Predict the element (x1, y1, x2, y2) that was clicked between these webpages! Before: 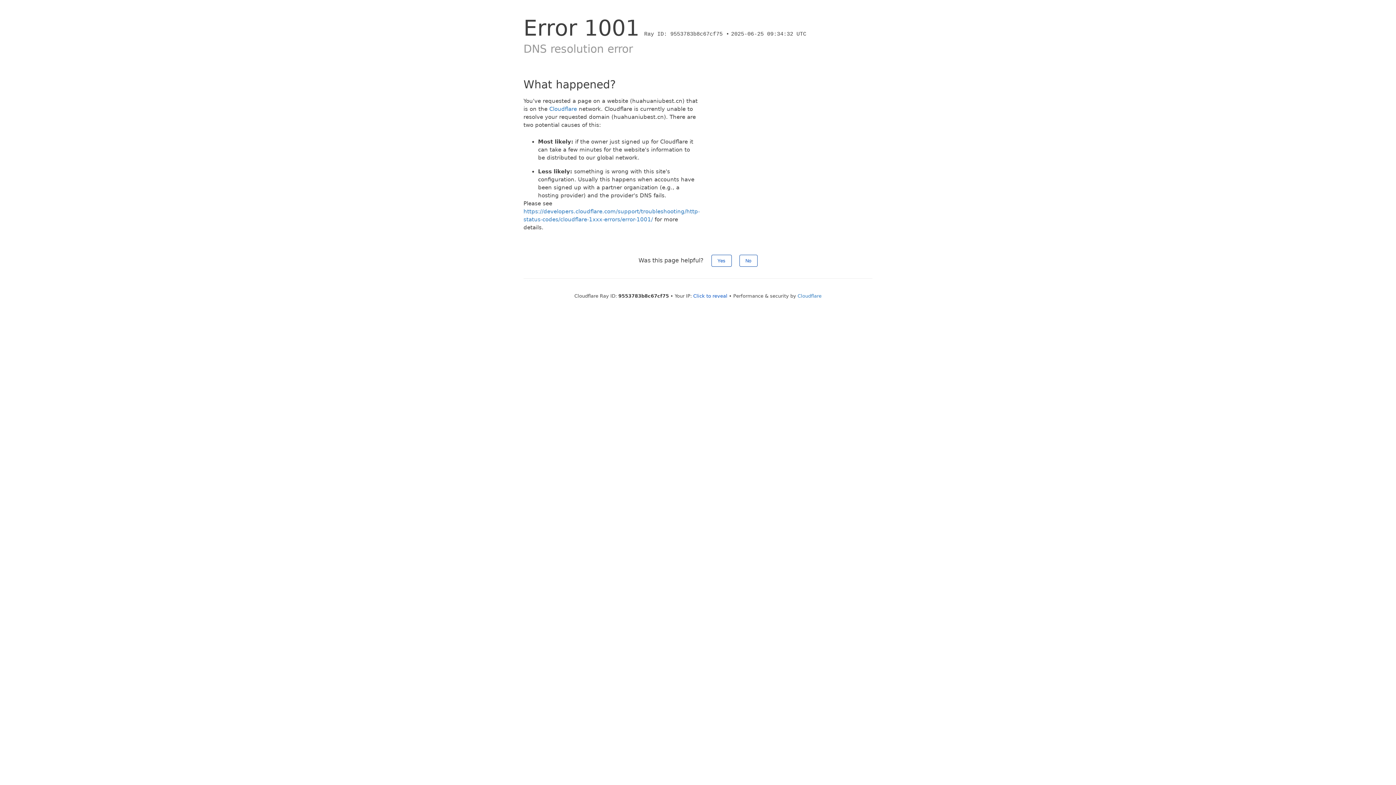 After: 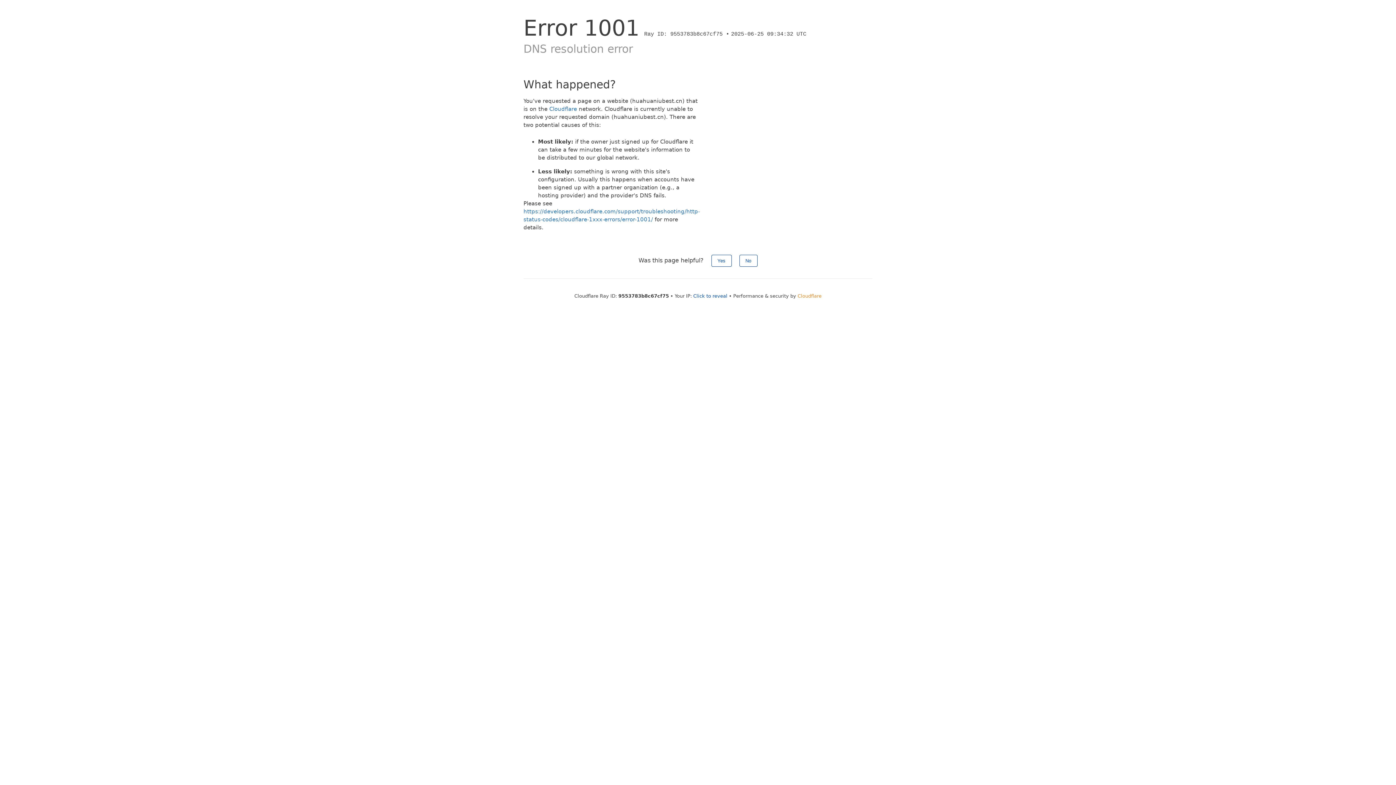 Action: bbox: (797, 293, 821, 298) label: Cloudflare